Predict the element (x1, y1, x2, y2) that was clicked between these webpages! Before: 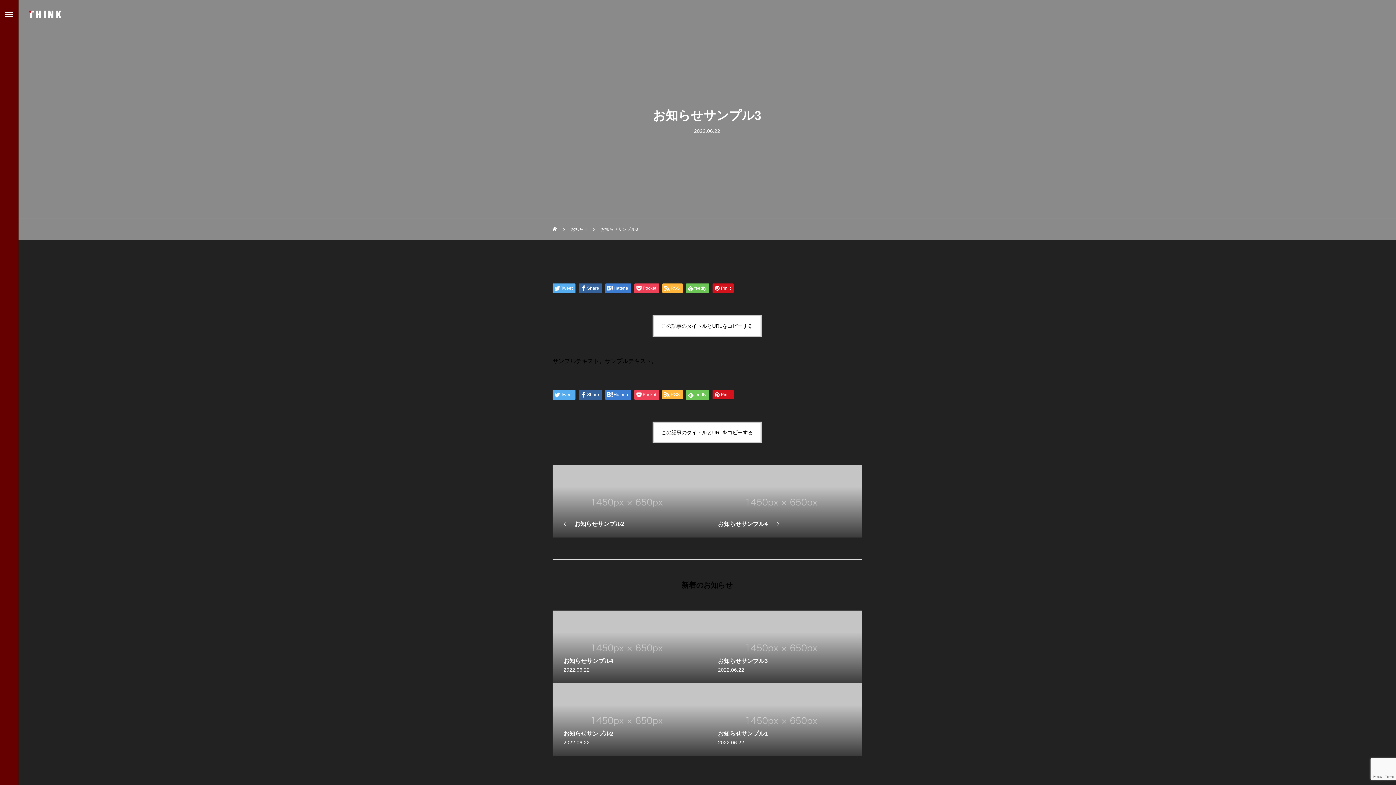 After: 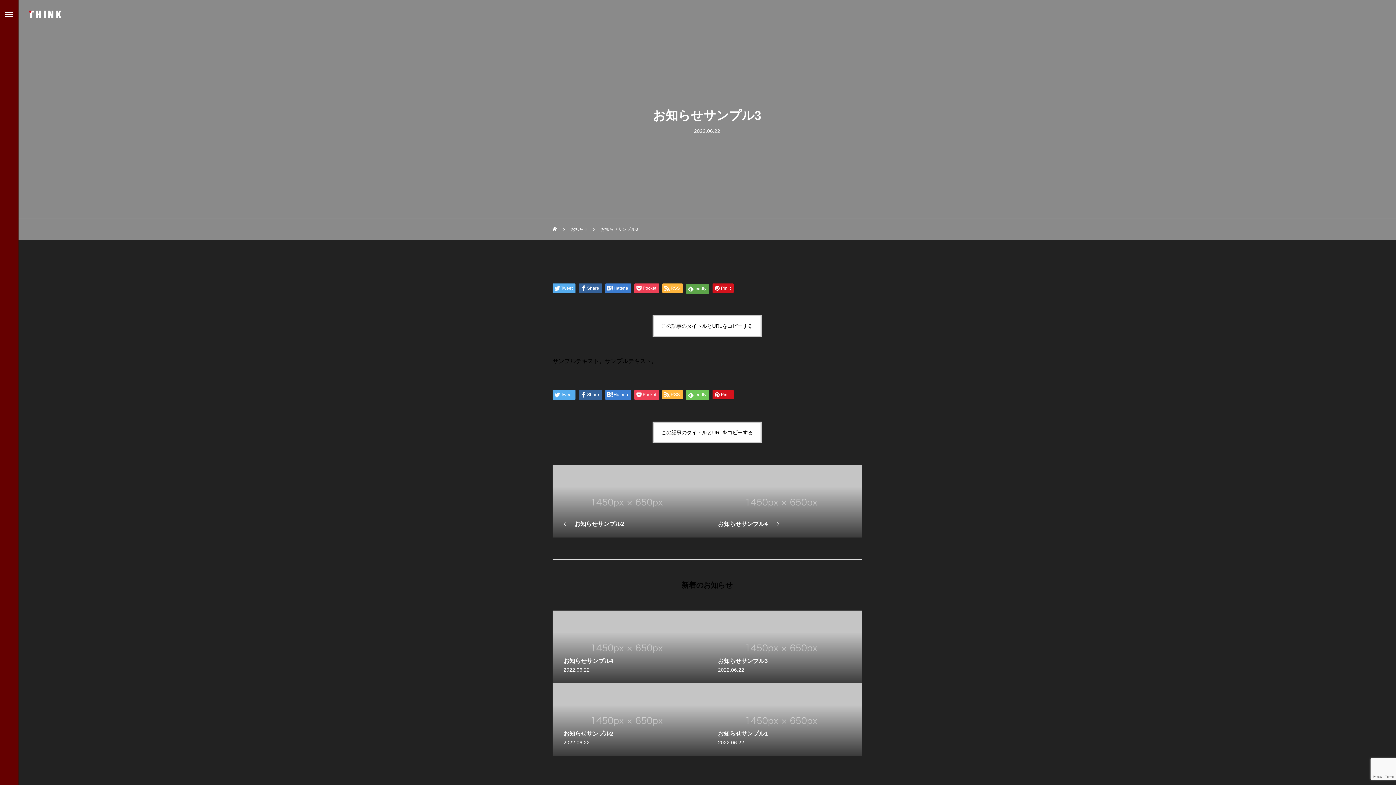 Action: label: feedly bbox: (686, 283, 709, 293)